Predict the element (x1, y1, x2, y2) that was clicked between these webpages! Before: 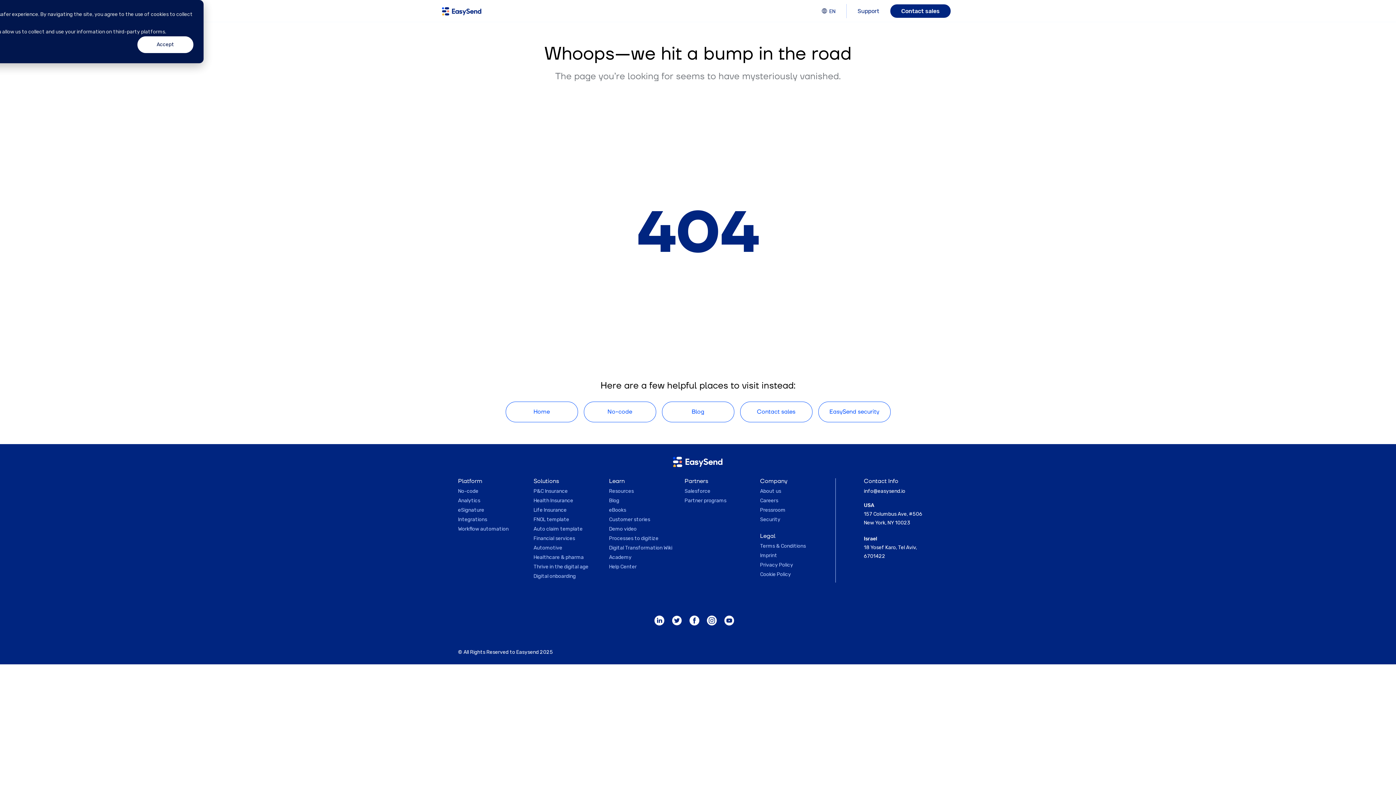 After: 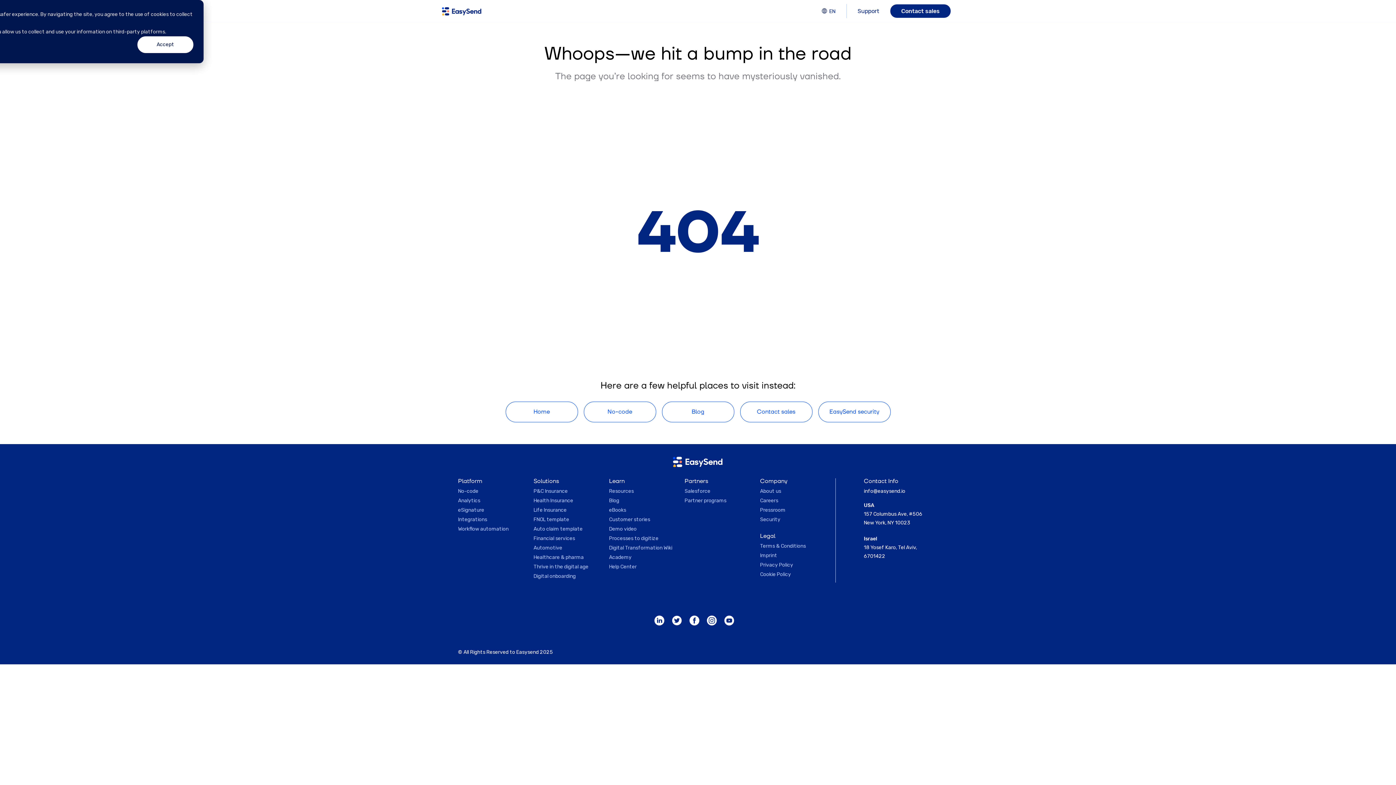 Action: label: Learn bbox: (609, 478, 677, 484)